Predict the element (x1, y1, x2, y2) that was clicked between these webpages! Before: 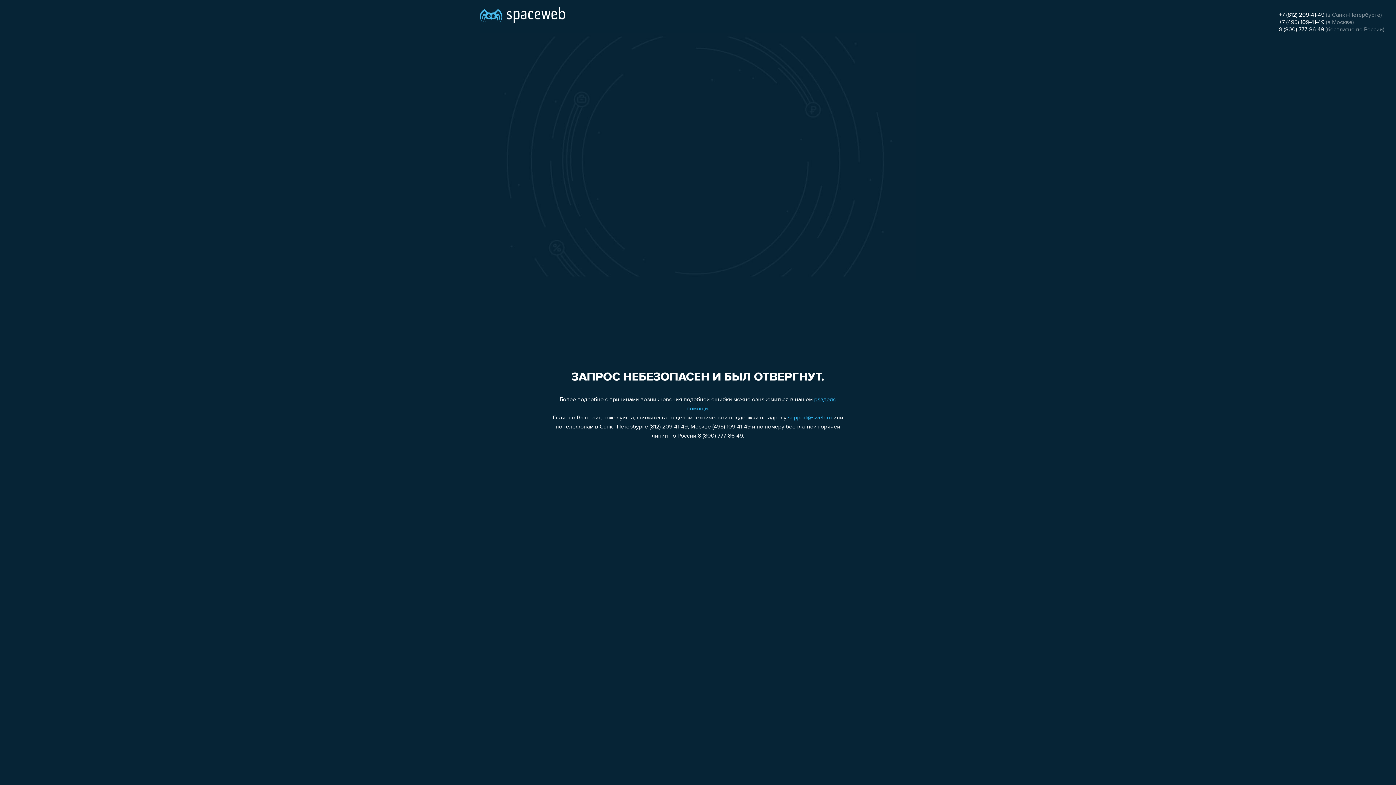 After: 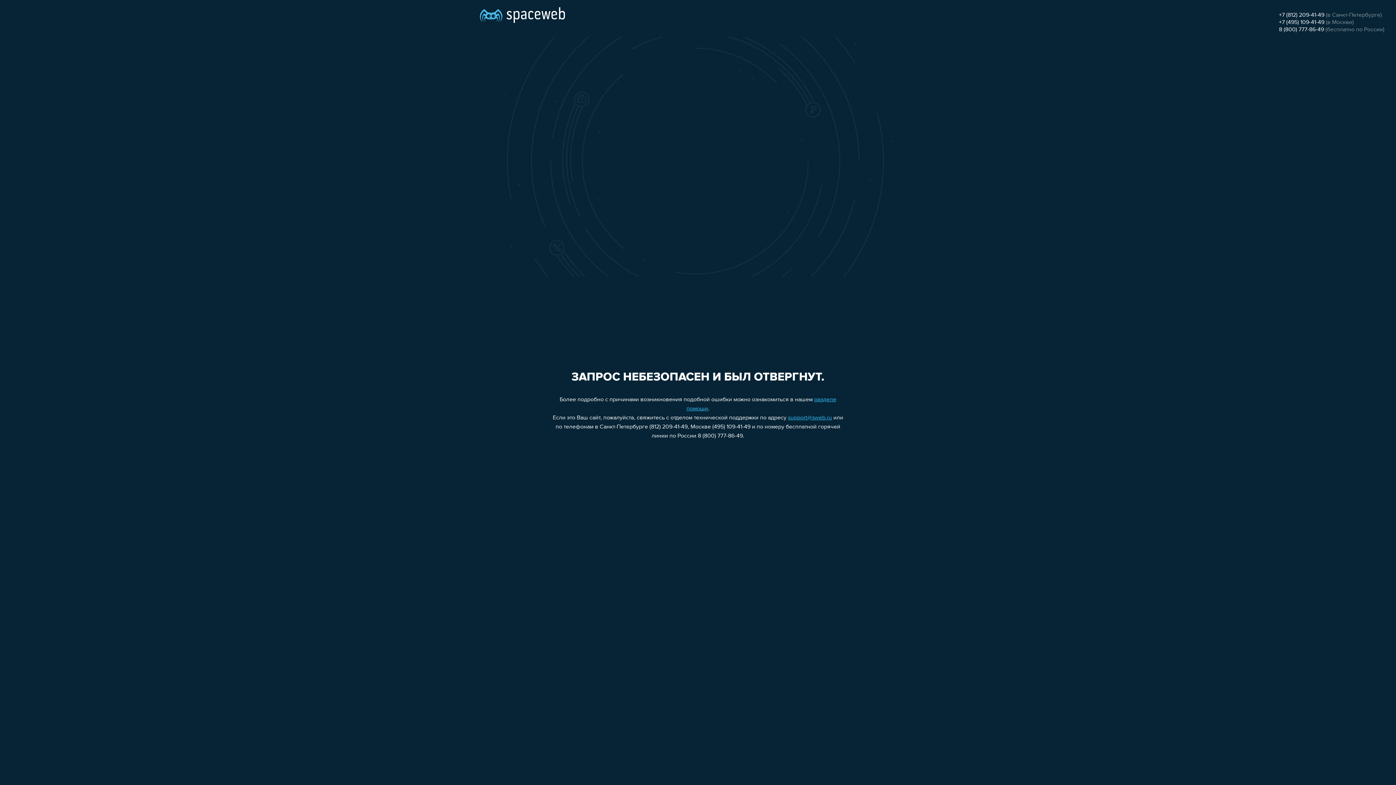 Action: label: support@sweb.ru bbox: (788, 415, 832, 421)